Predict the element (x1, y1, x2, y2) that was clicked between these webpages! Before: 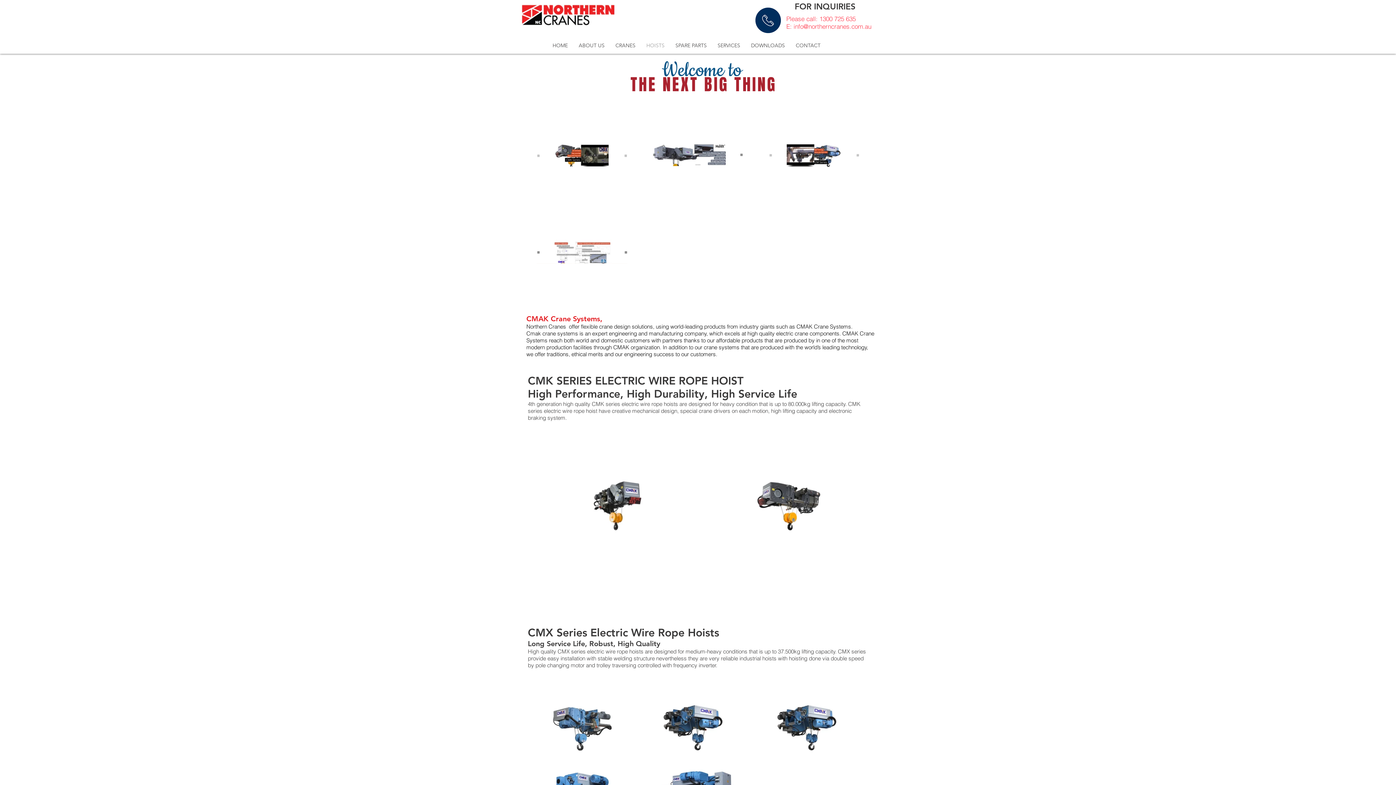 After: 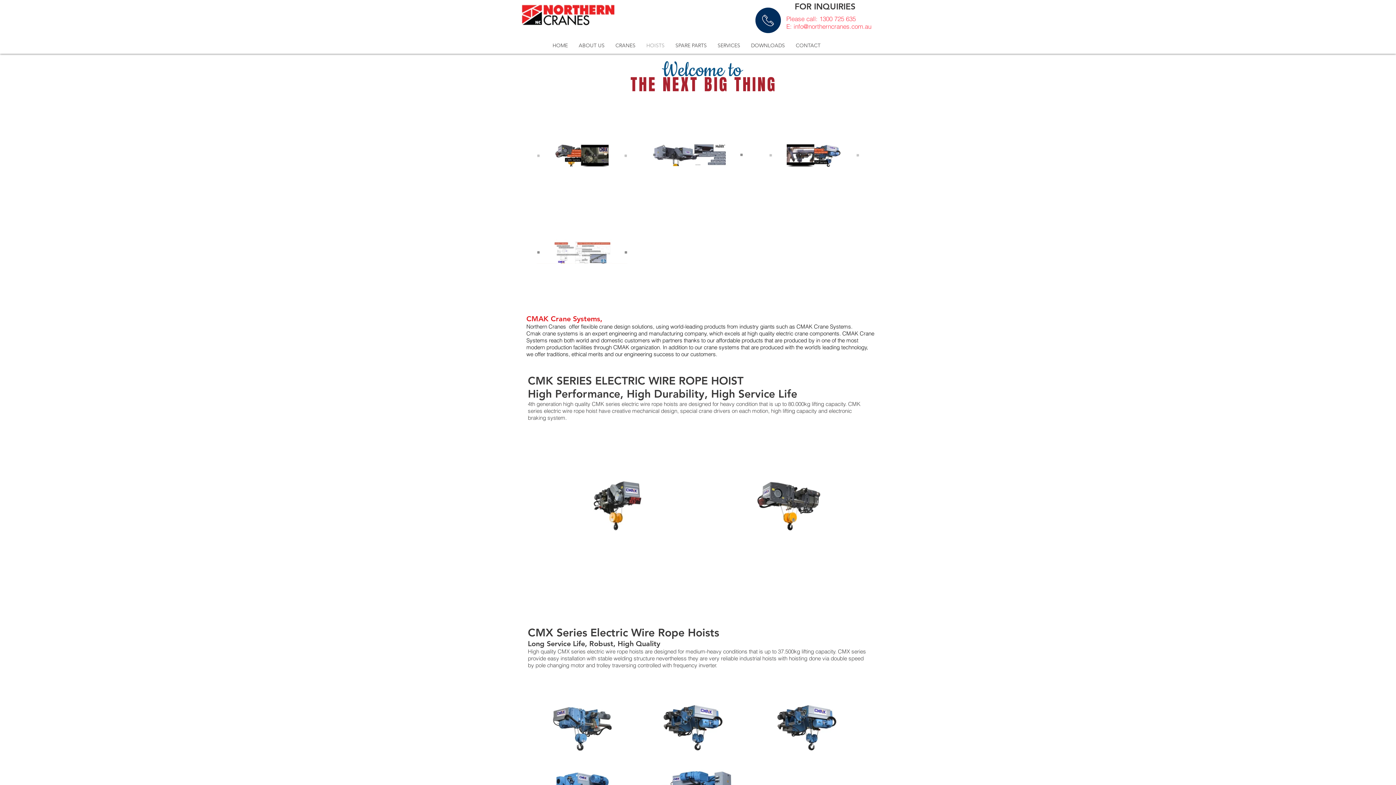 Action: bbox: (786, 22, 871, 30) label: E: info@northerncranes.com.au